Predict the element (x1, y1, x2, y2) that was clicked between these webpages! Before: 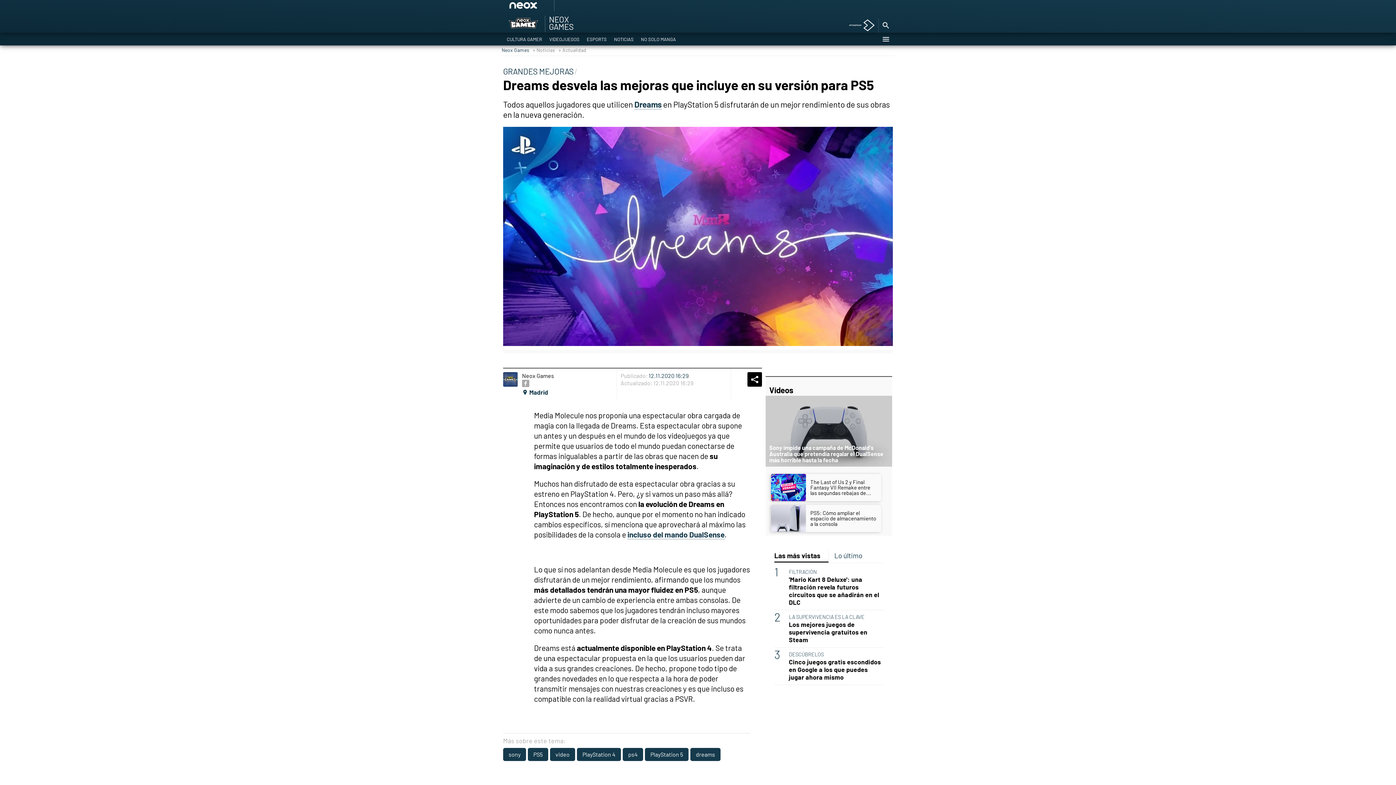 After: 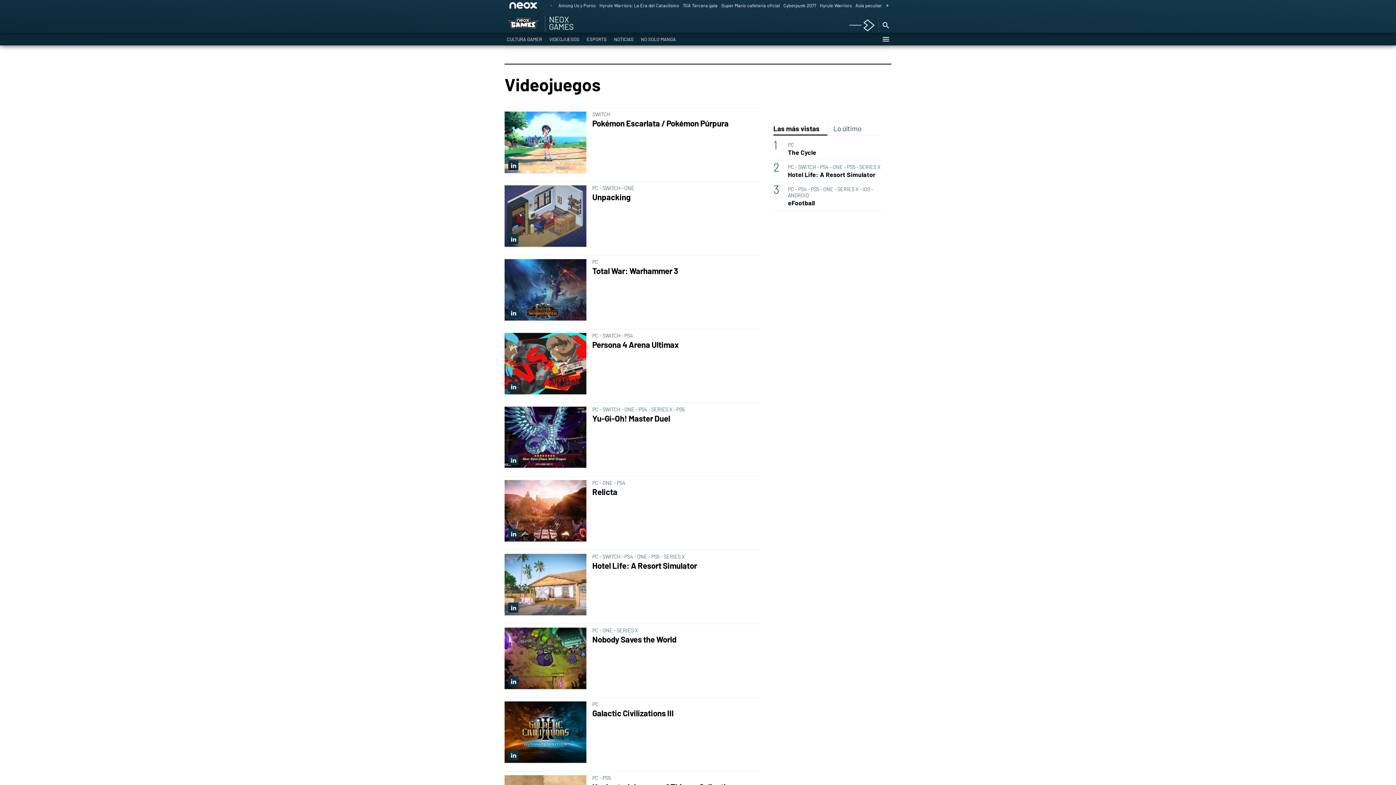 Action: bbox: (545, 32, 583, 45) label: VIDEOJUEGOS